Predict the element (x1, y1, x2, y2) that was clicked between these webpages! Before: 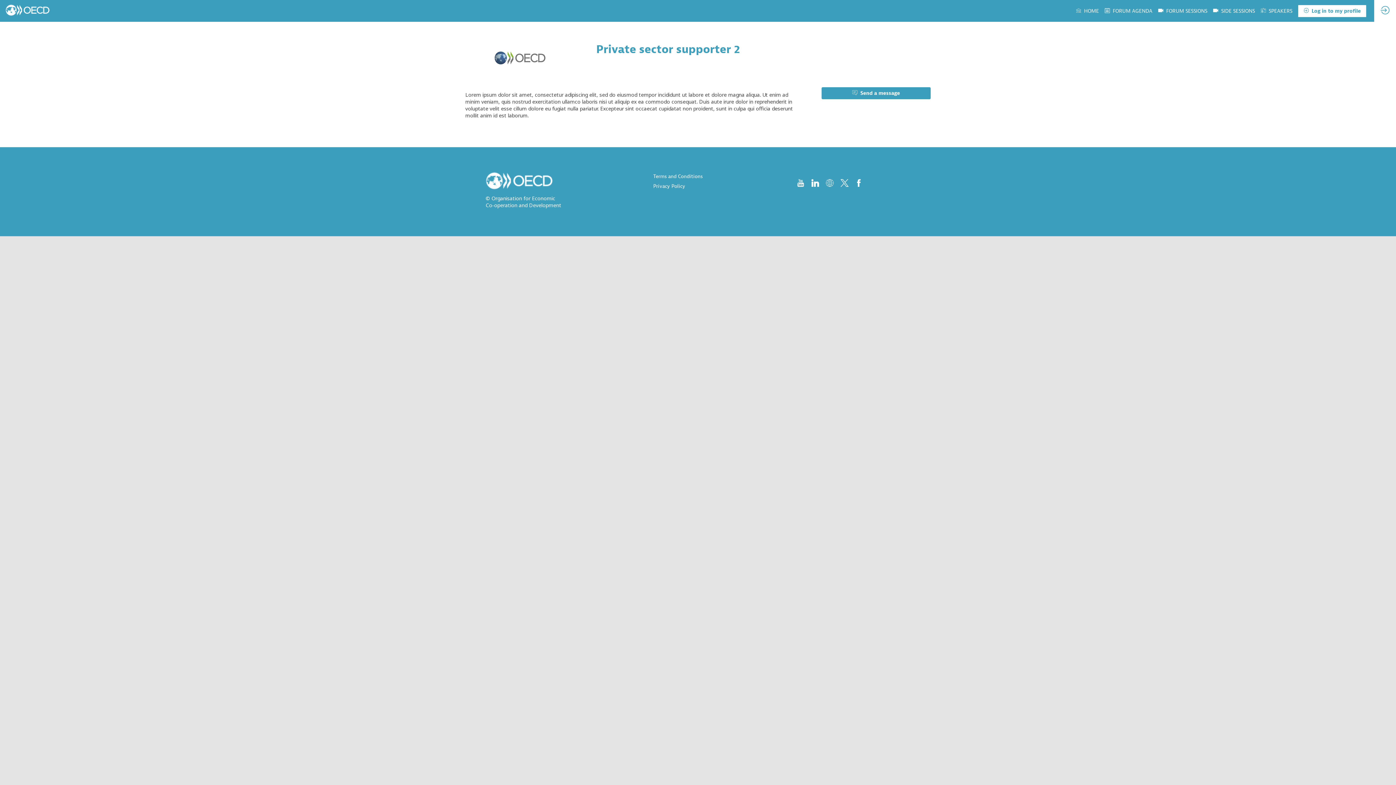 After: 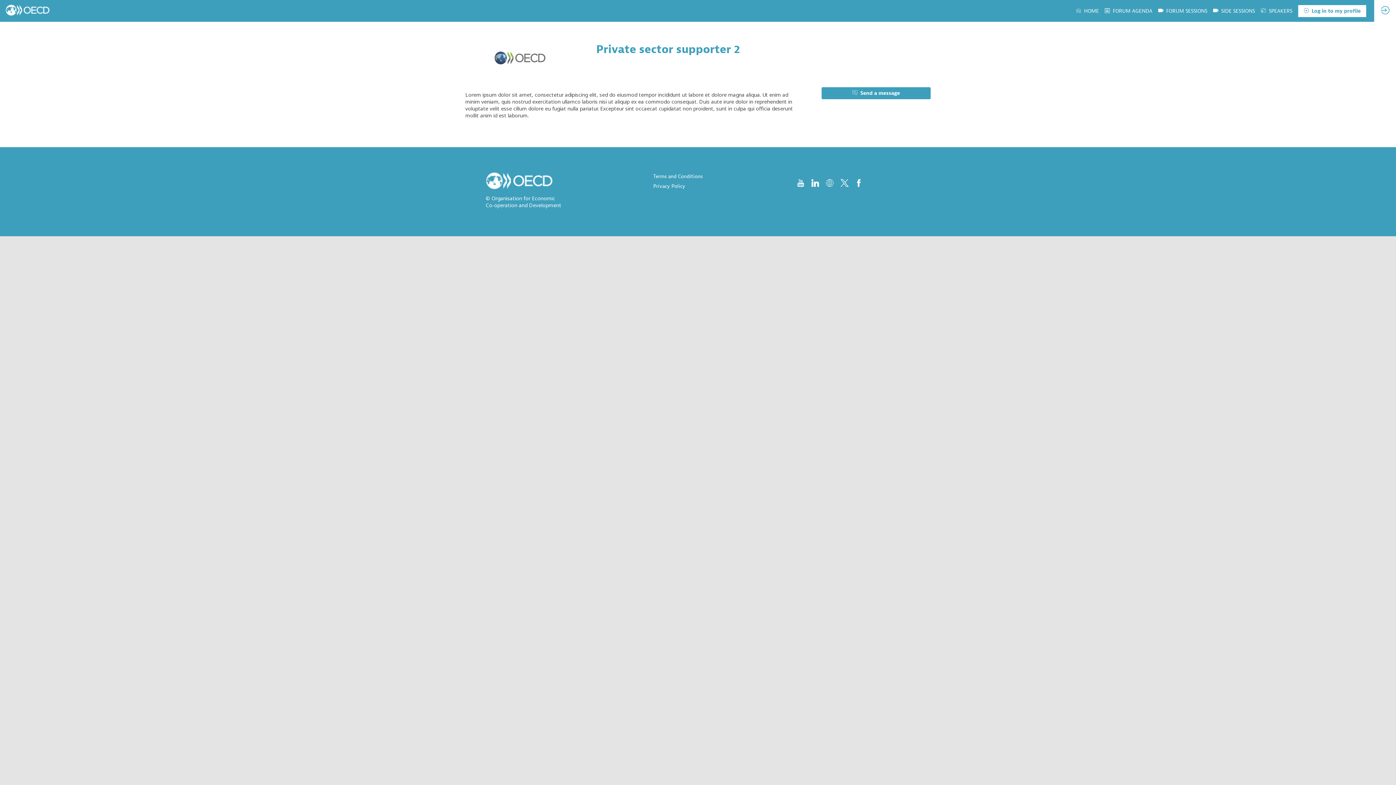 Action: bbox: (826, 178, 840, 189)